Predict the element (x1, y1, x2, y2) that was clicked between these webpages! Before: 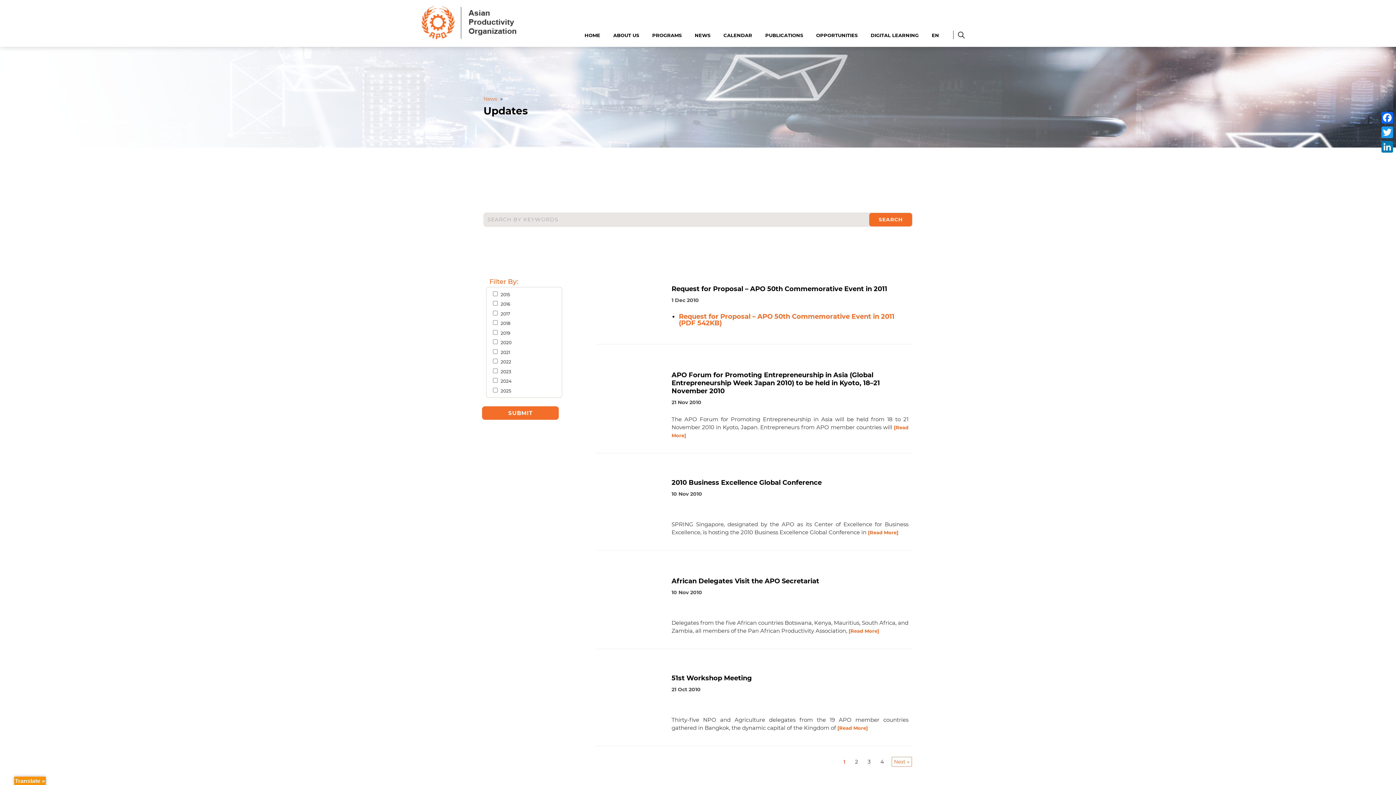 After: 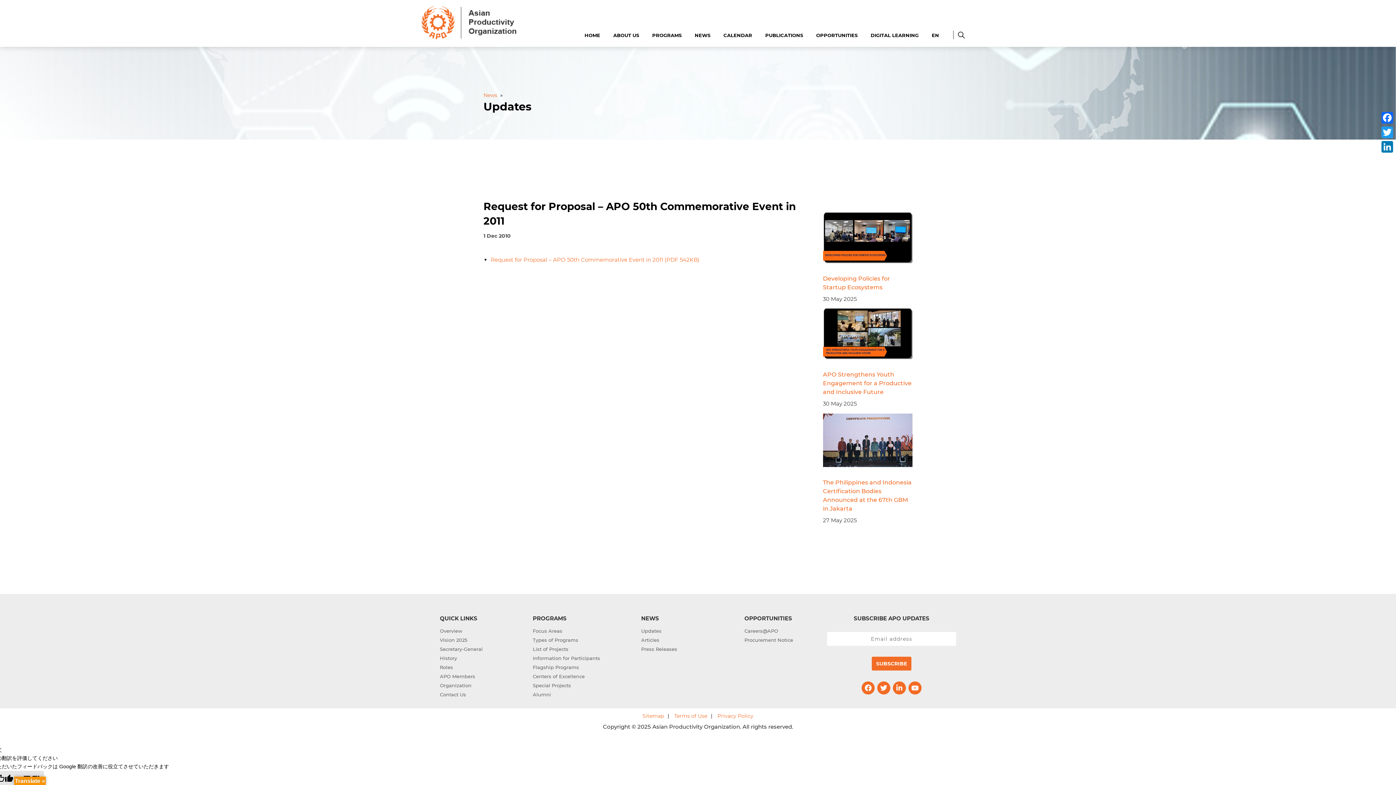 Action: bbox: (671, 285, 887, 293) label: Request for Proposal – APO 50th Commemorative Event in 2011